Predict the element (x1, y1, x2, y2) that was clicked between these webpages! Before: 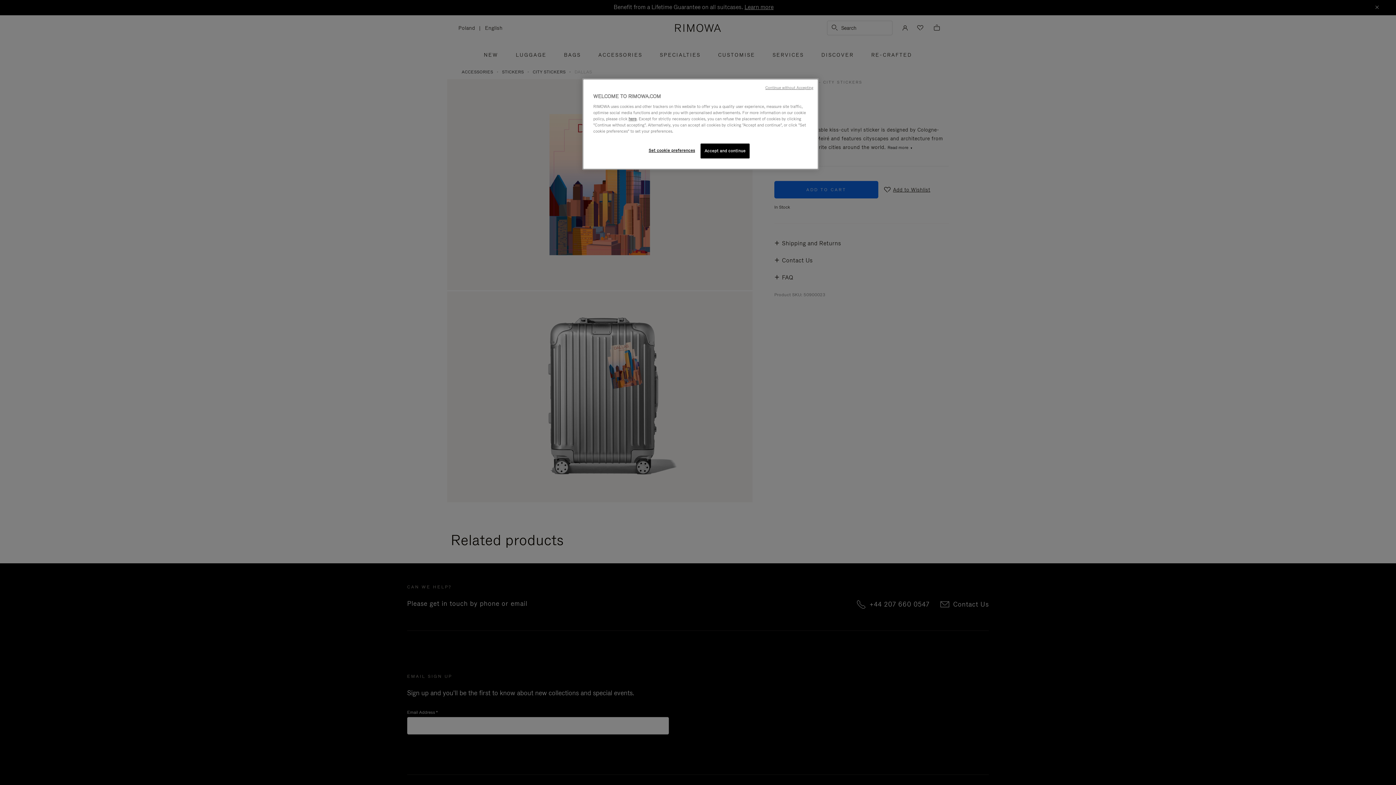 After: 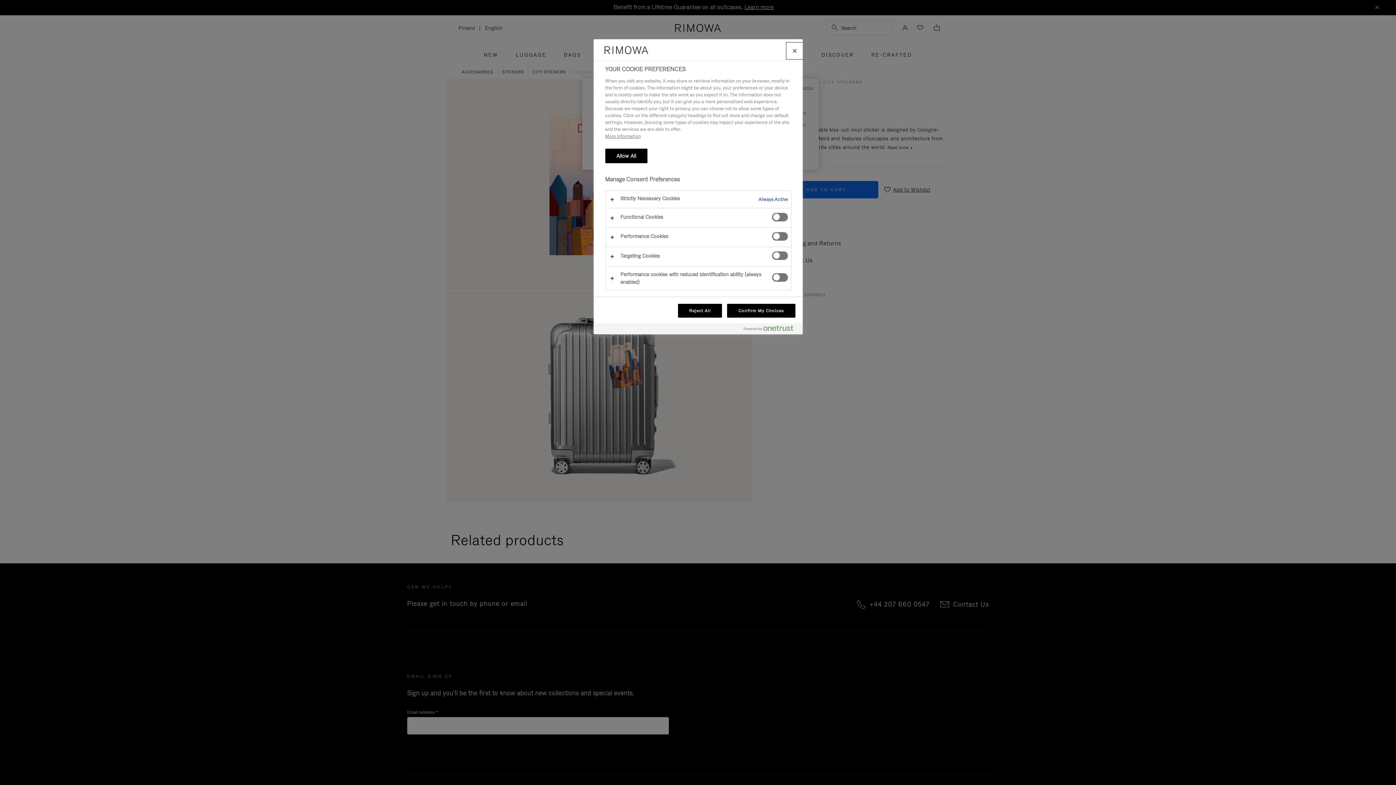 Action: bbox: (647, 143, 696, 157) label: Set cookie preferences